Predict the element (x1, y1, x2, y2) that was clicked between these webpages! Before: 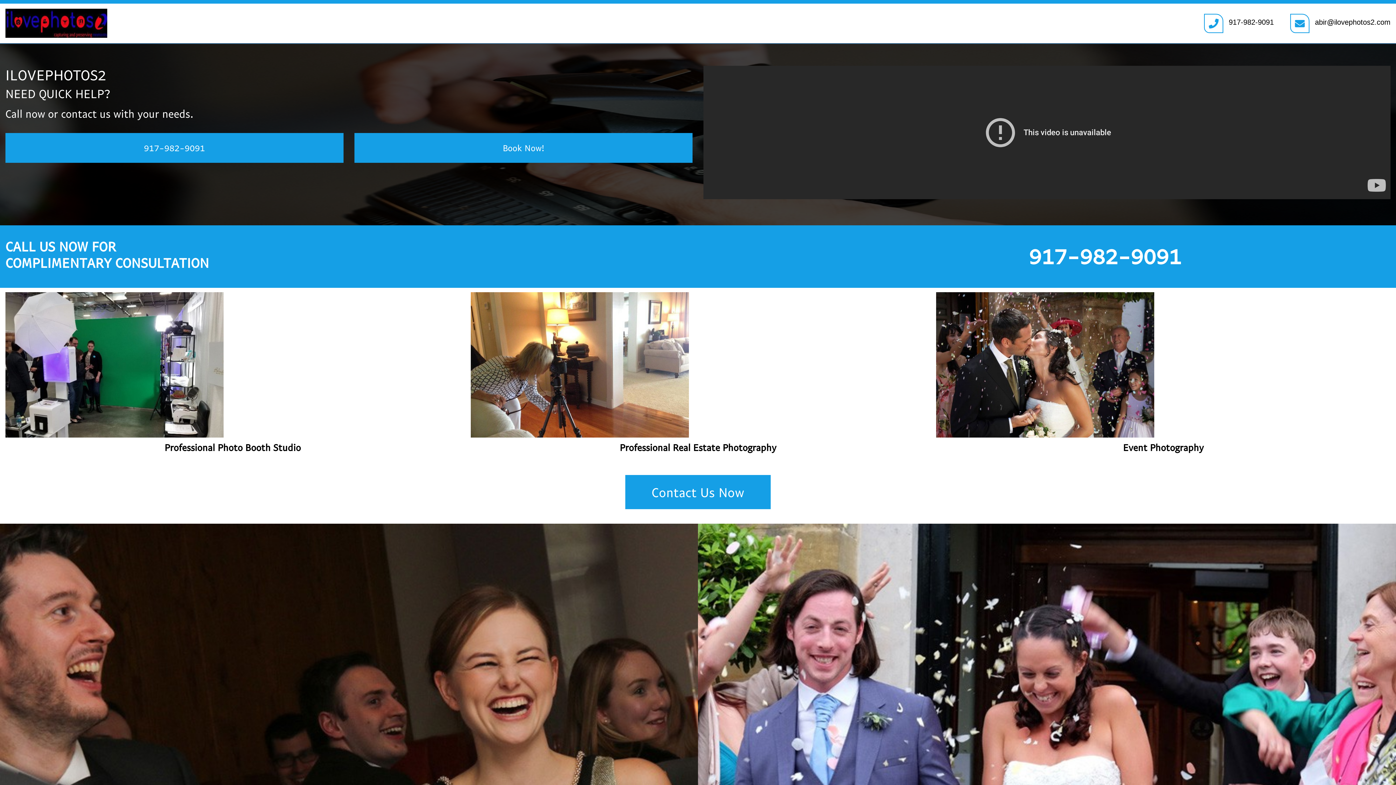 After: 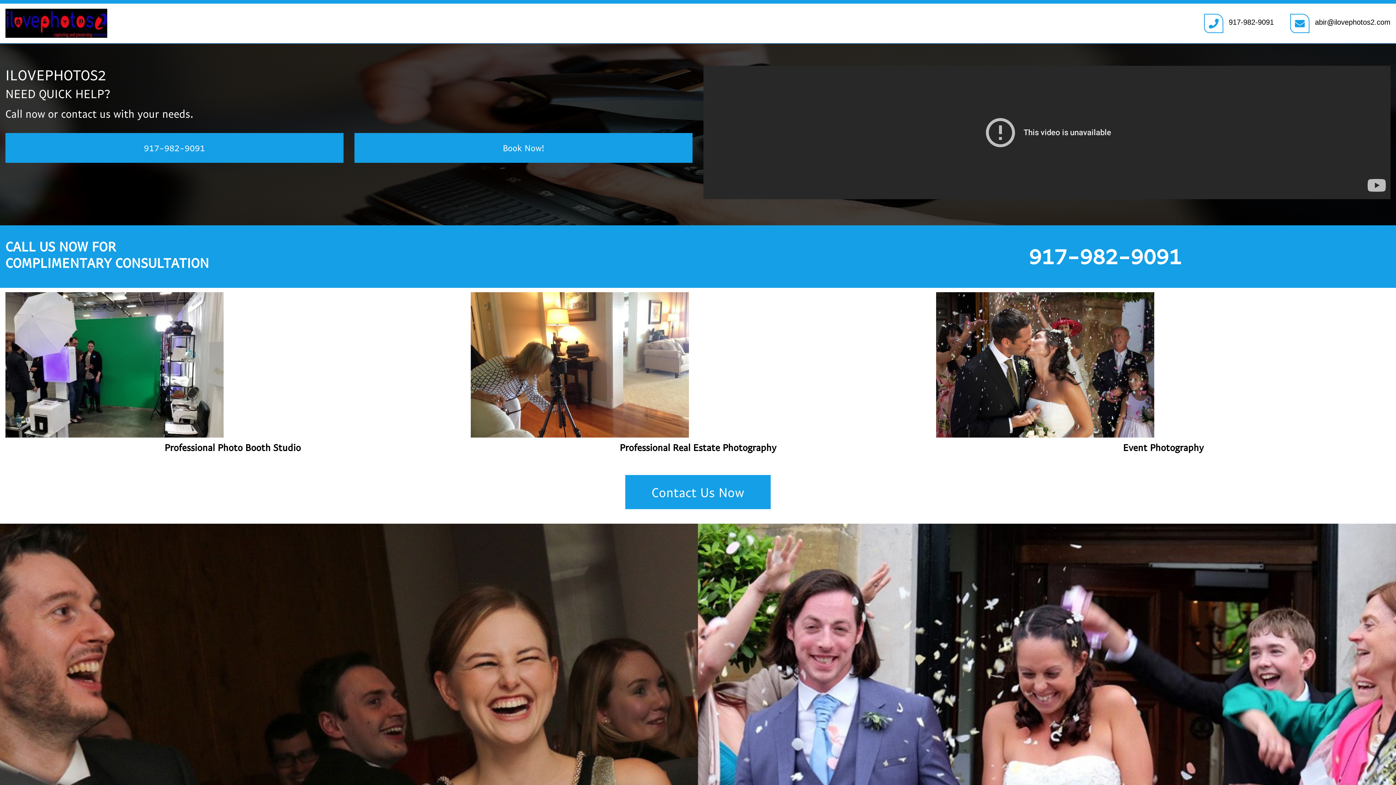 Action: label: 917-982-9091 bbox: (820, 244, 1390, 267)